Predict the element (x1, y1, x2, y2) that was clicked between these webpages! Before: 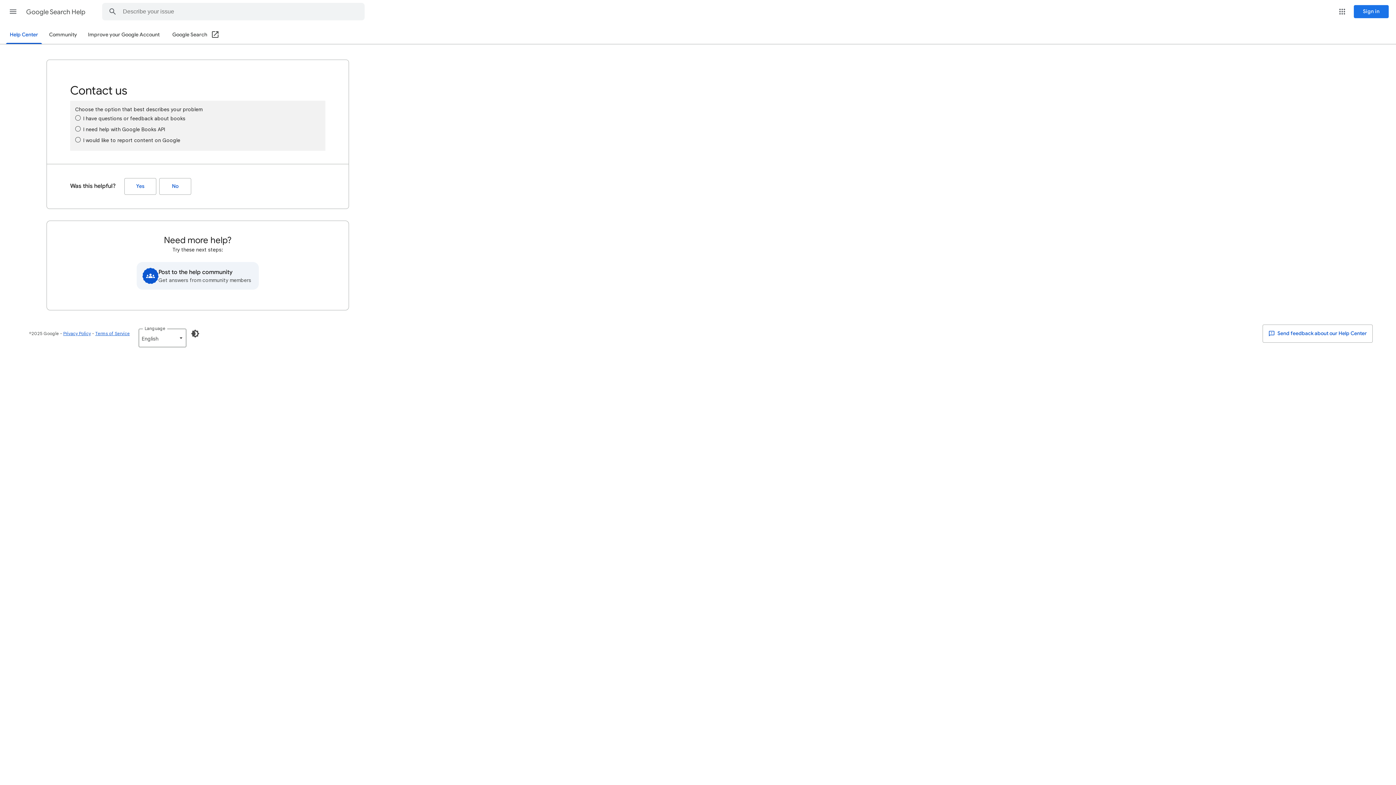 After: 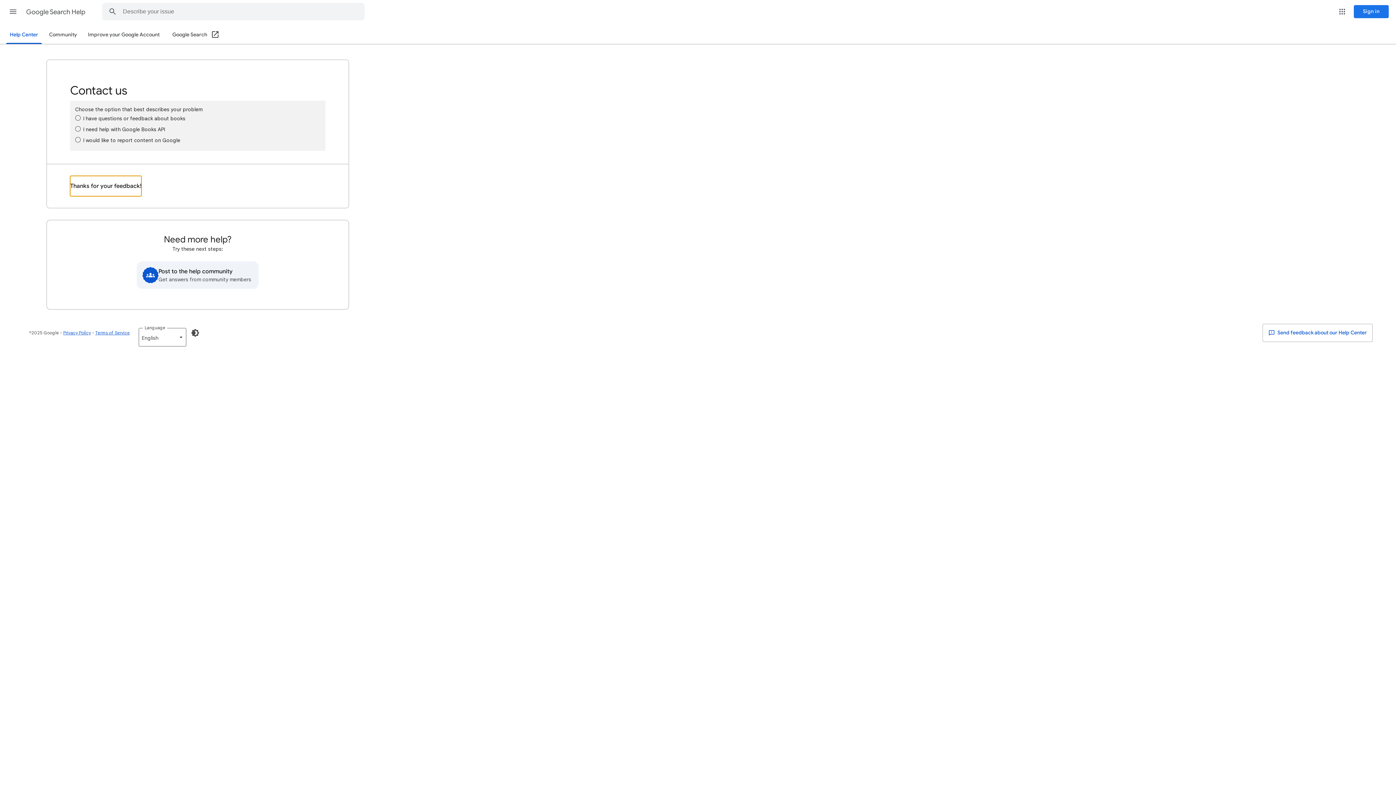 Action: bbox: (124, 178, 156, 194) label: Yes (Was this helpful?)